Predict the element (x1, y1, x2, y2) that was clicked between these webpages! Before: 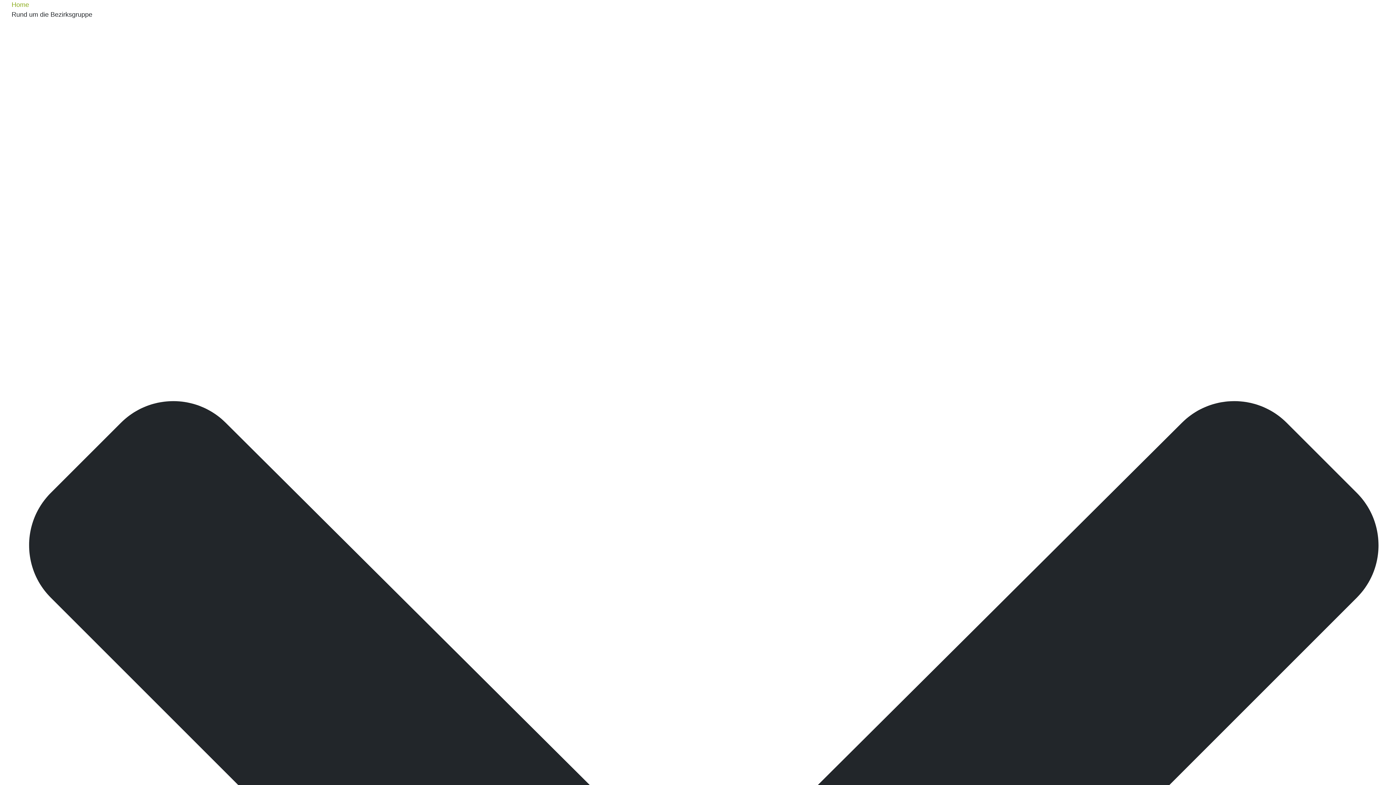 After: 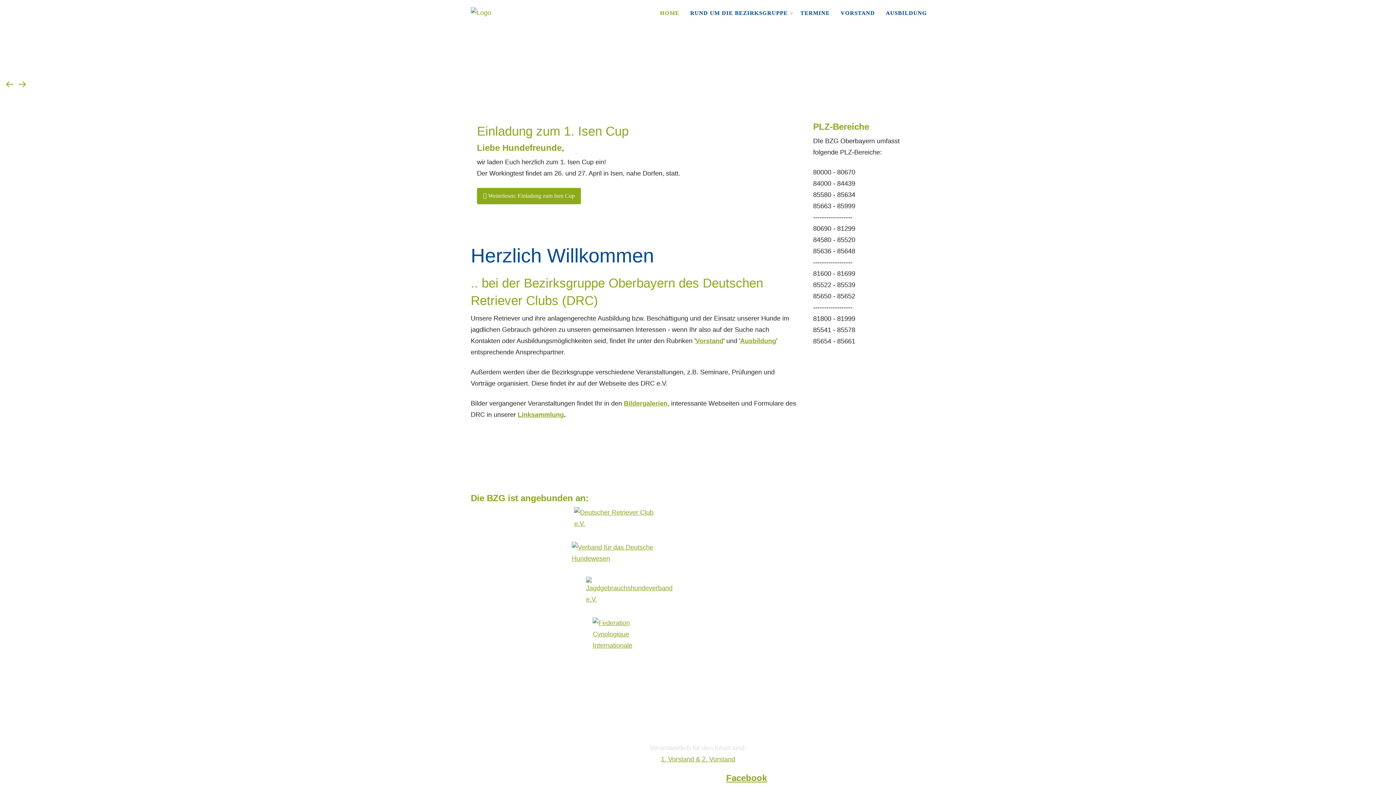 Action: bbox: (11, 1, 29, 8) label: Home